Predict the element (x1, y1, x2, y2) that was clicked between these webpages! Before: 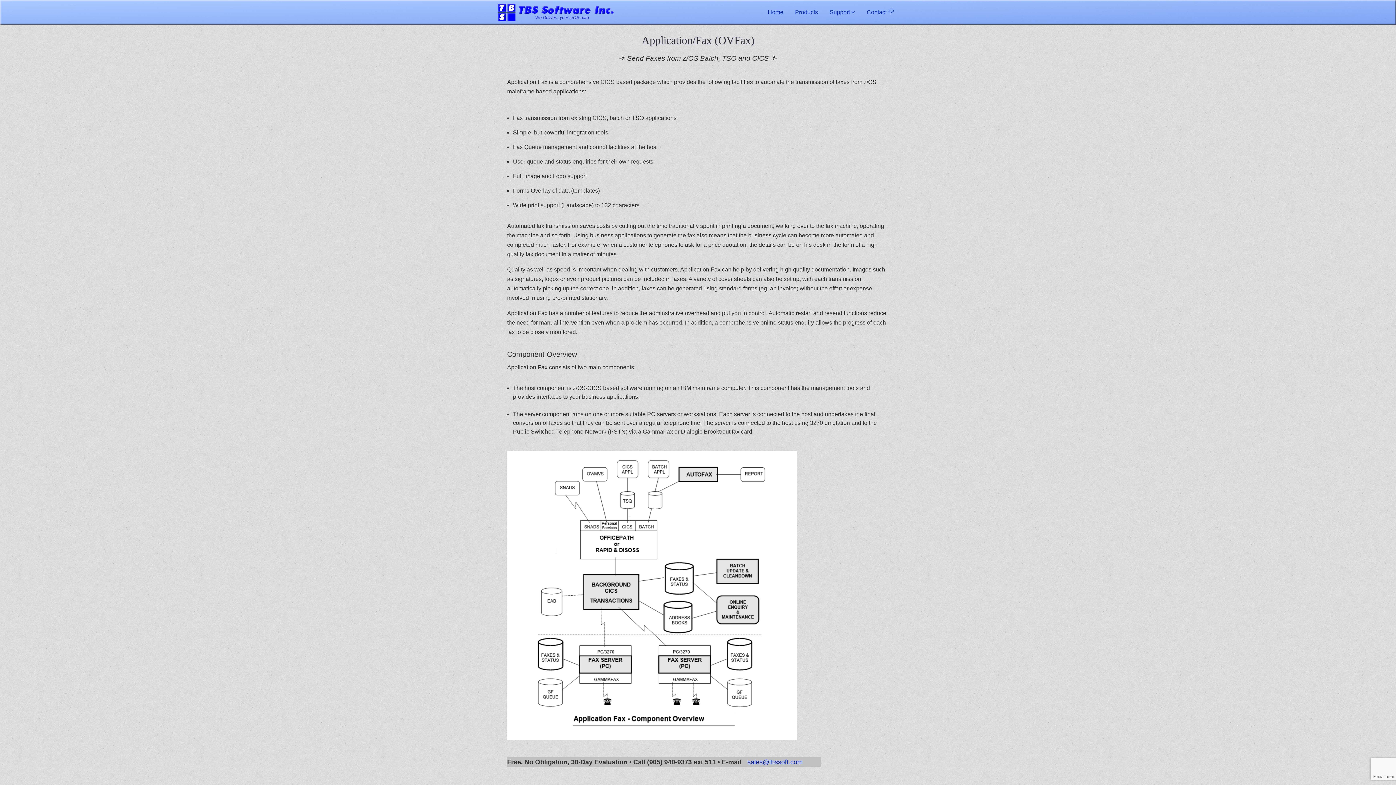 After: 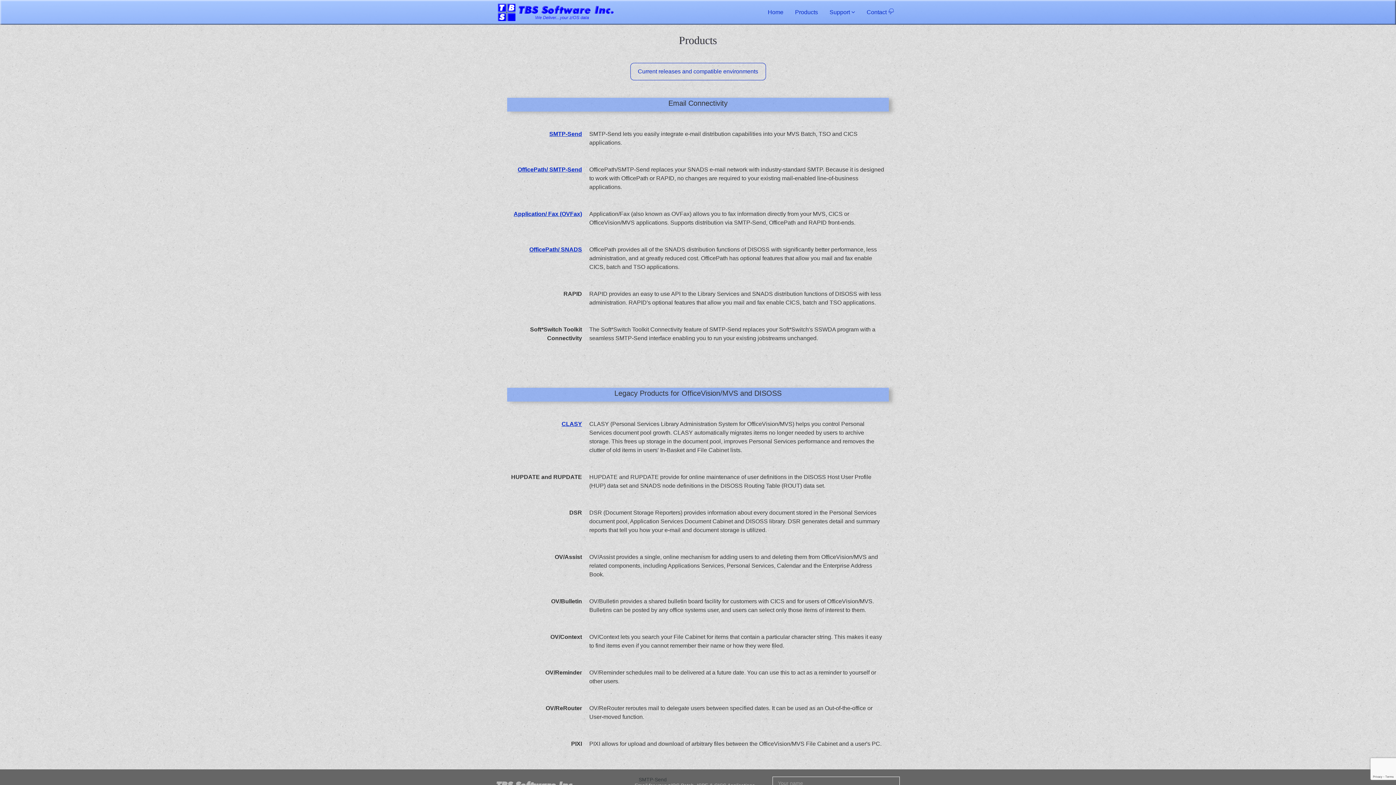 Action: bbox: (789, 4, 824, 20) label: Products